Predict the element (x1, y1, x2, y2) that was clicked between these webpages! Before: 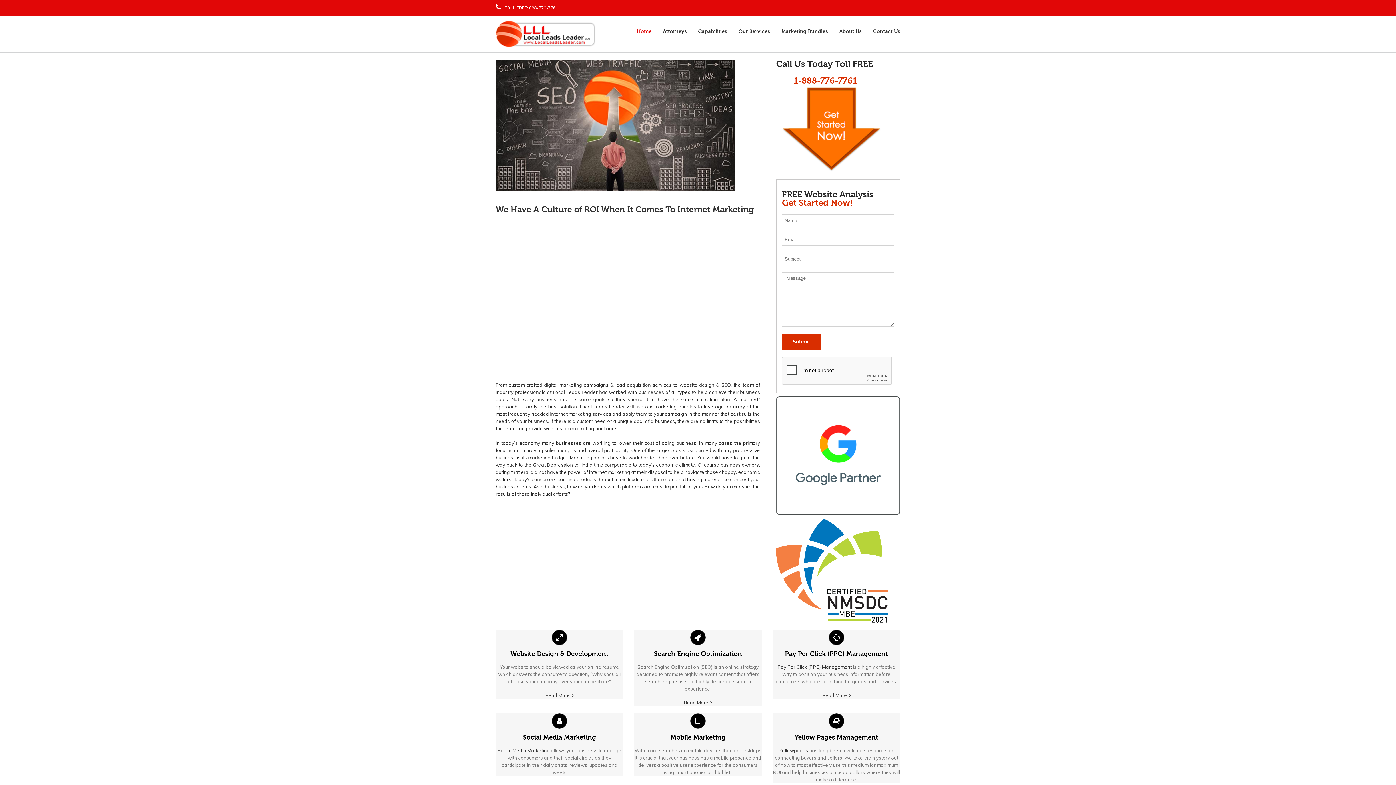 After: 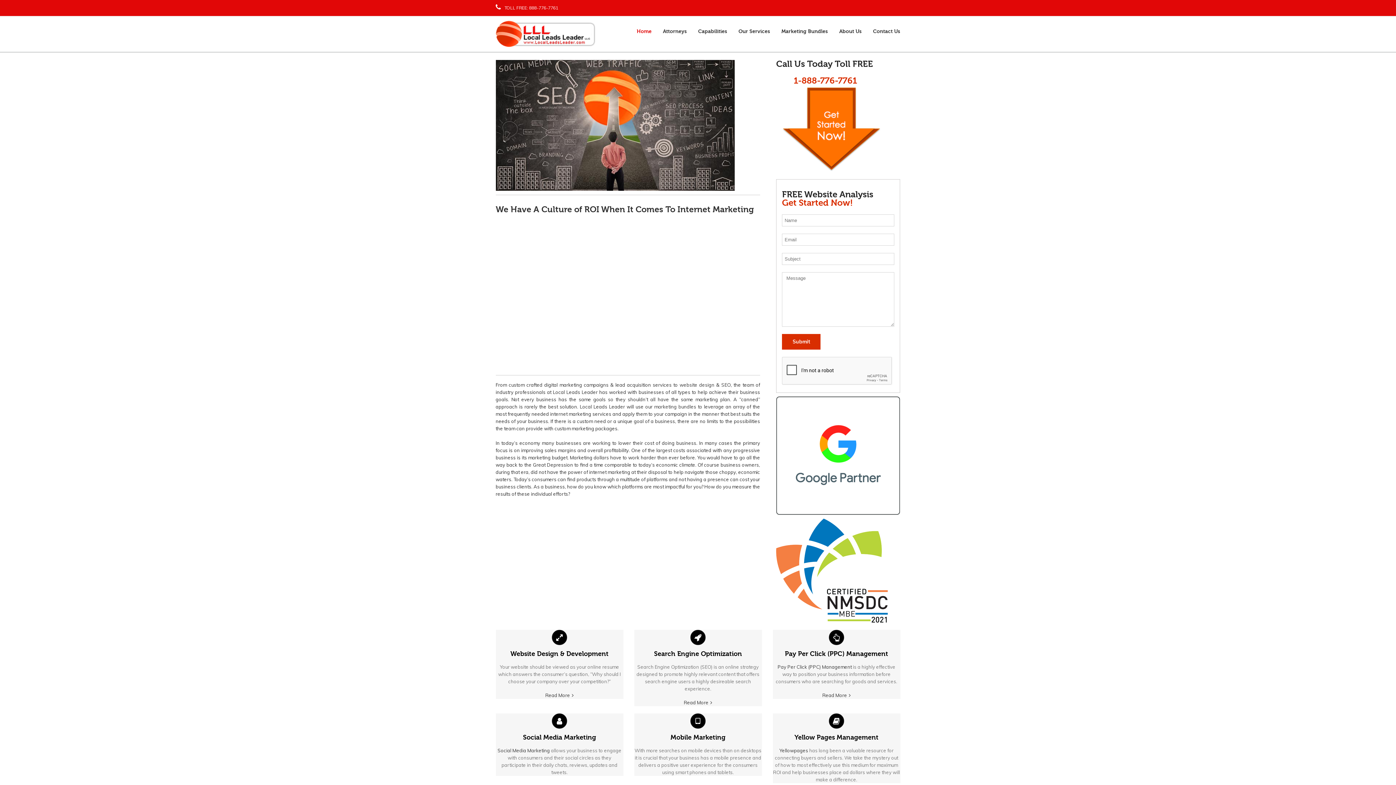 Action: bbox: (738, 16, 770, 46) label: Our Services